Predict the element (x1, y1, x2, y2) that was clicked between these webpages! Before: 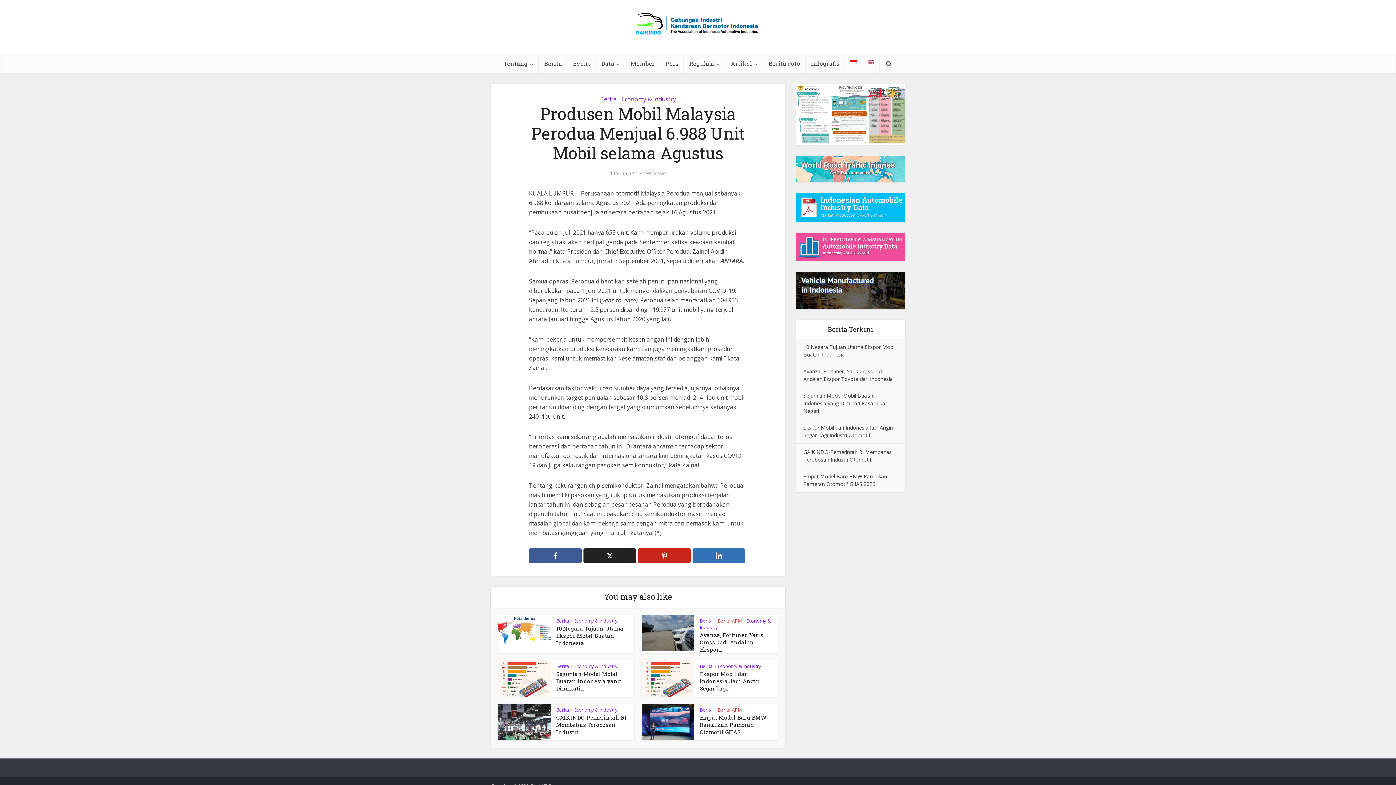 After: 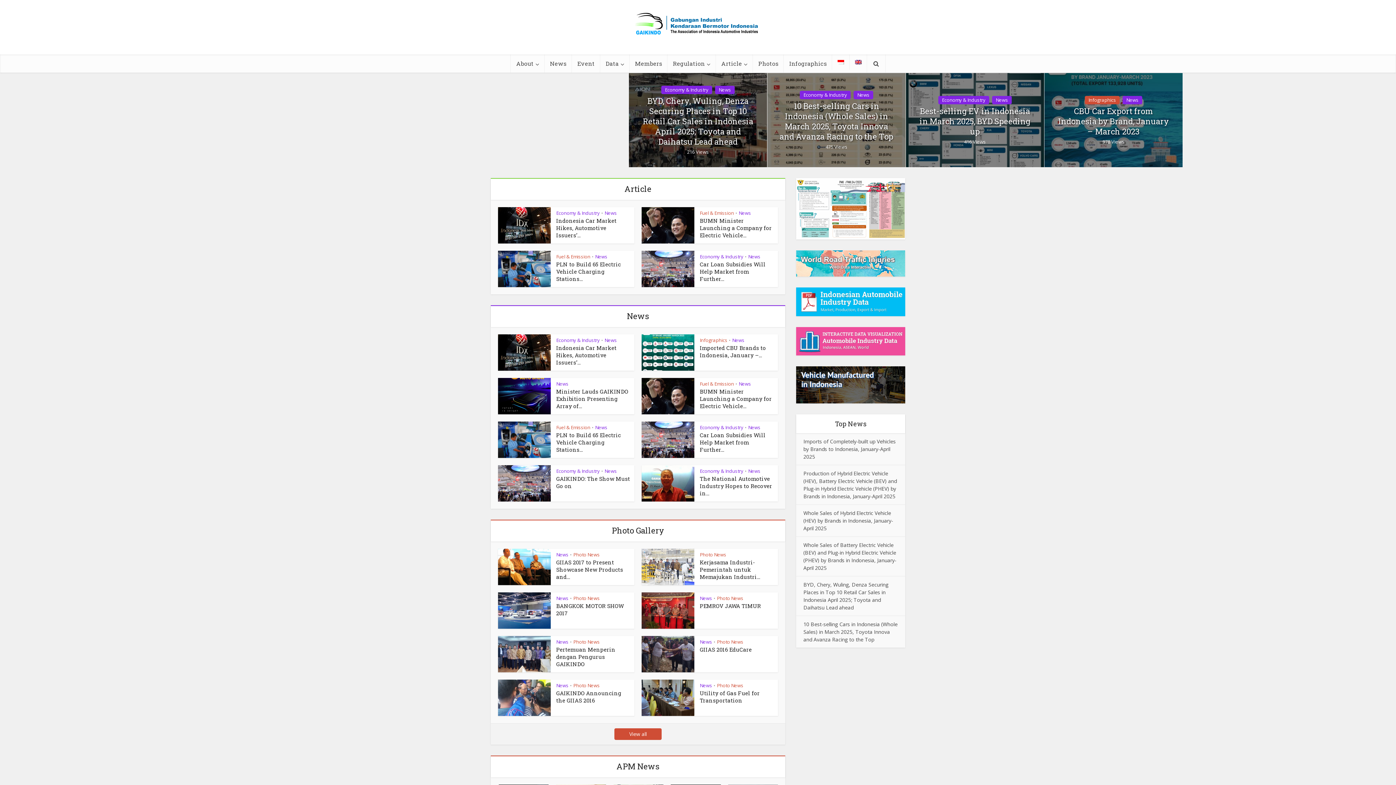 Action: bbox: (862, 54, 880, 69)